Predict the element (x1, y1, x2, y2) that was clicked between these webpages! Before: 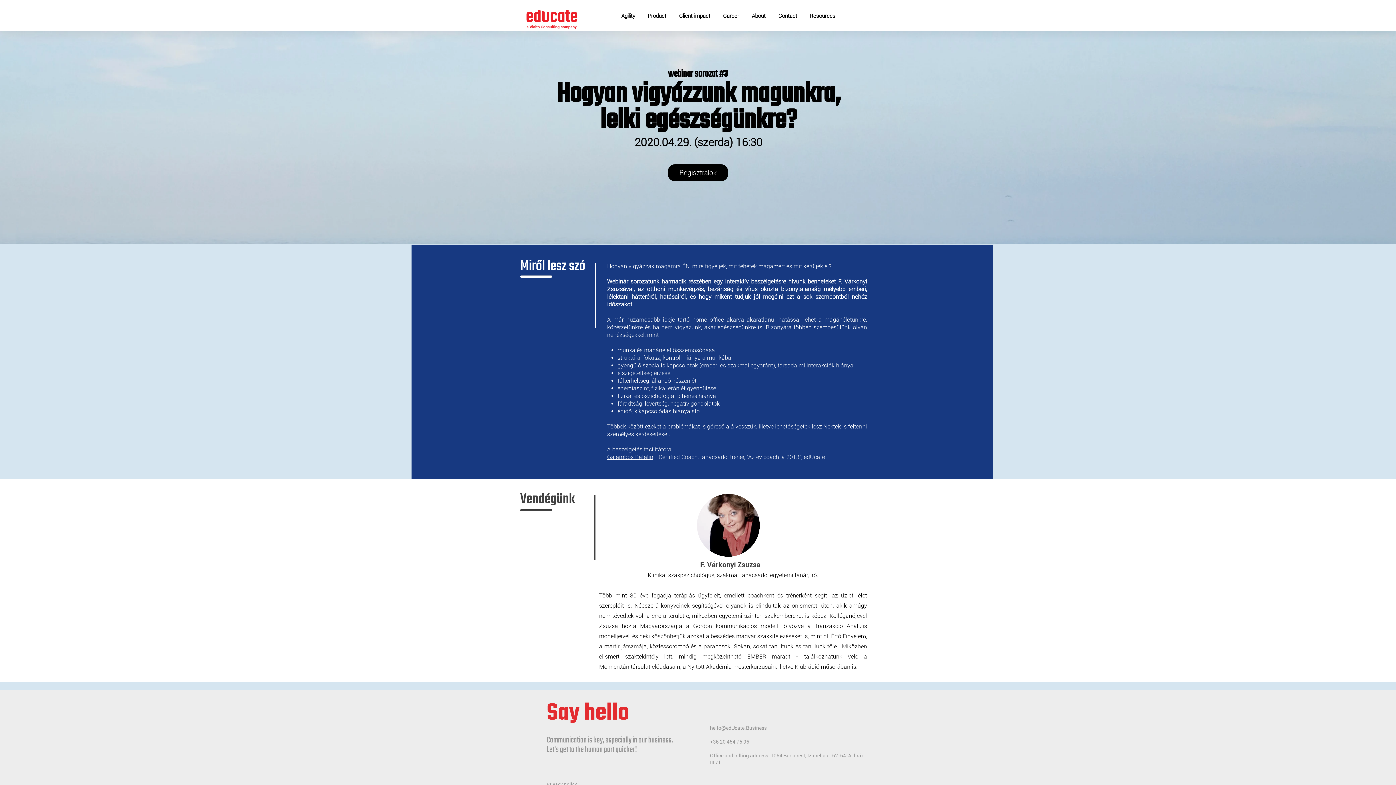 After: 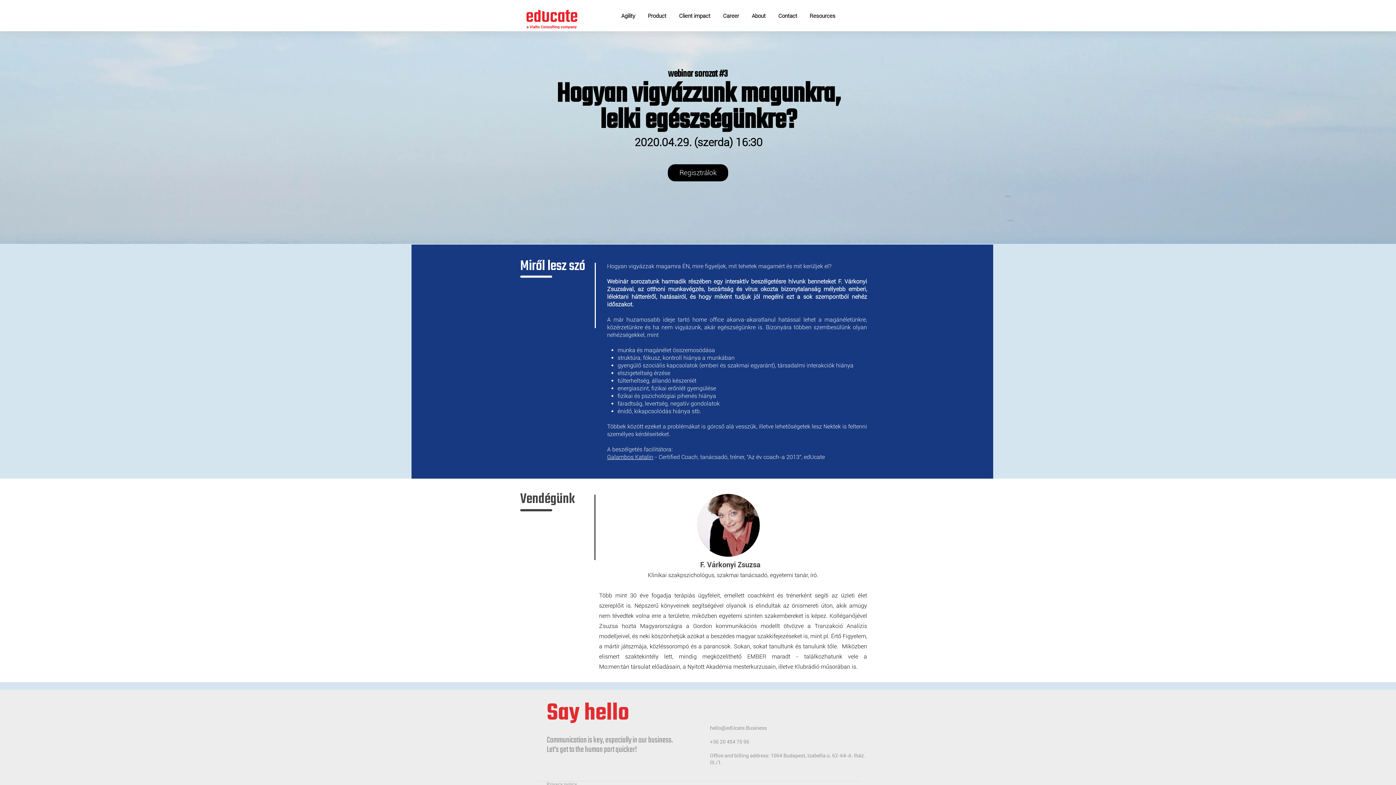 Action: label: Resources bbox: (805, 3, 844, 21)